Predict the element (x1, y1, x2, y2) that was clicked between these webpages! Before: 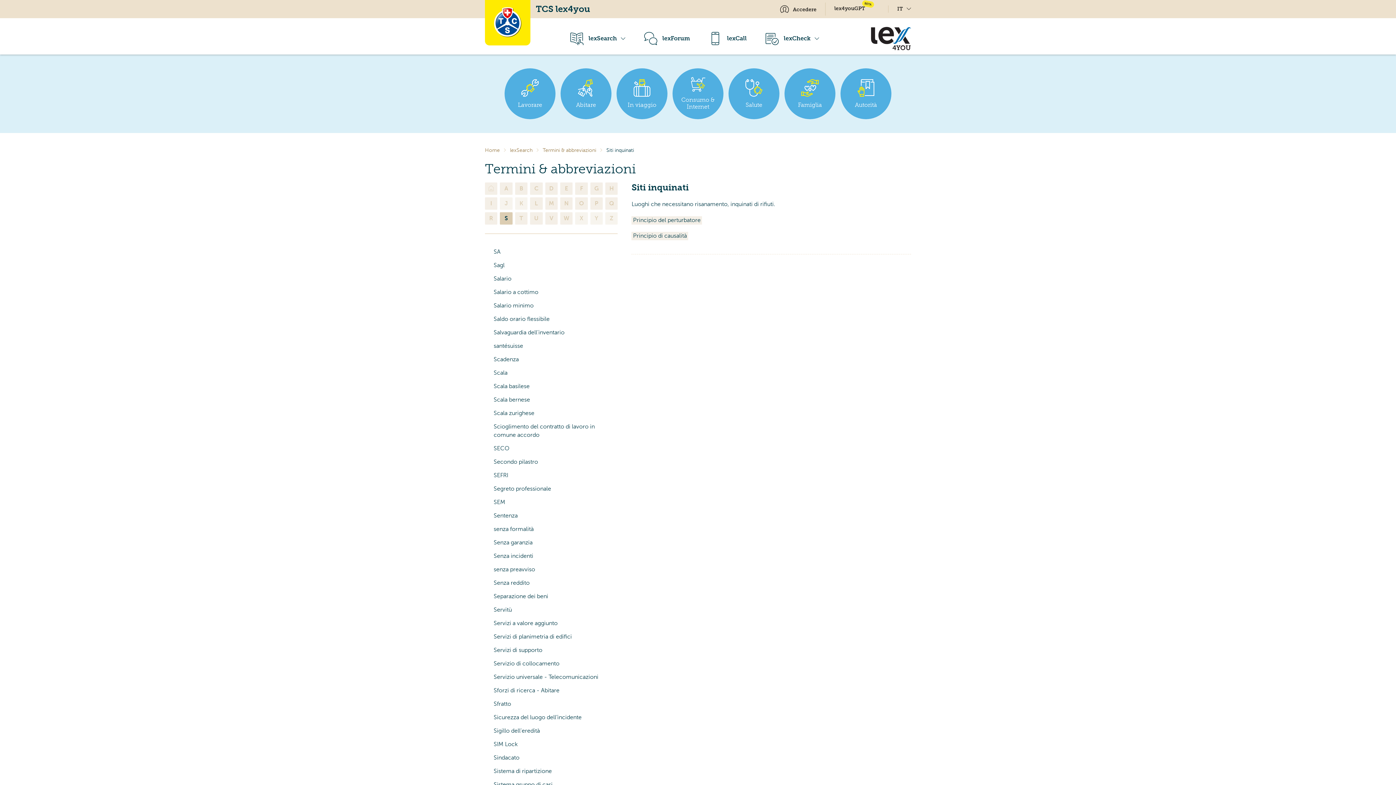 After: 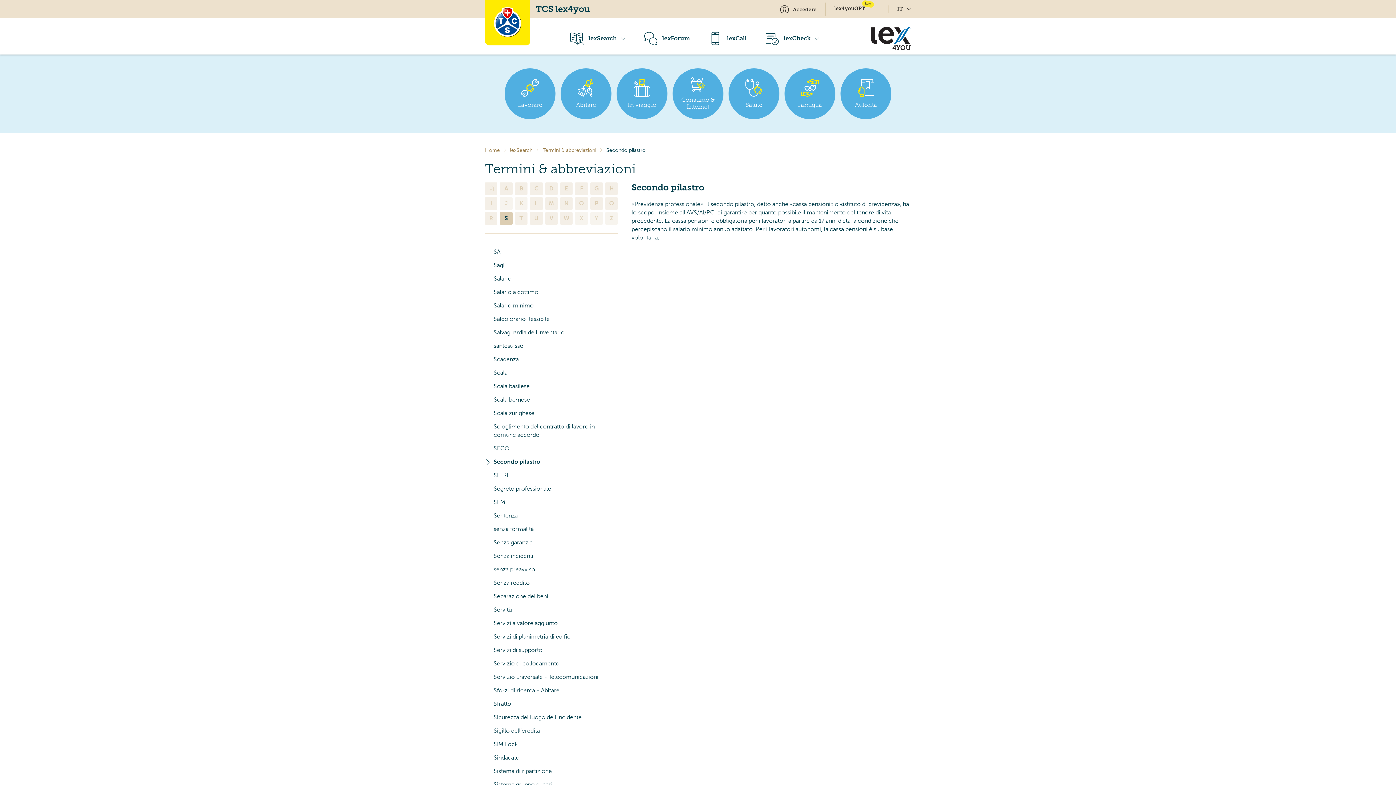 Action: label: Secondo pilastro bbox: (485, 455, 617, 469)